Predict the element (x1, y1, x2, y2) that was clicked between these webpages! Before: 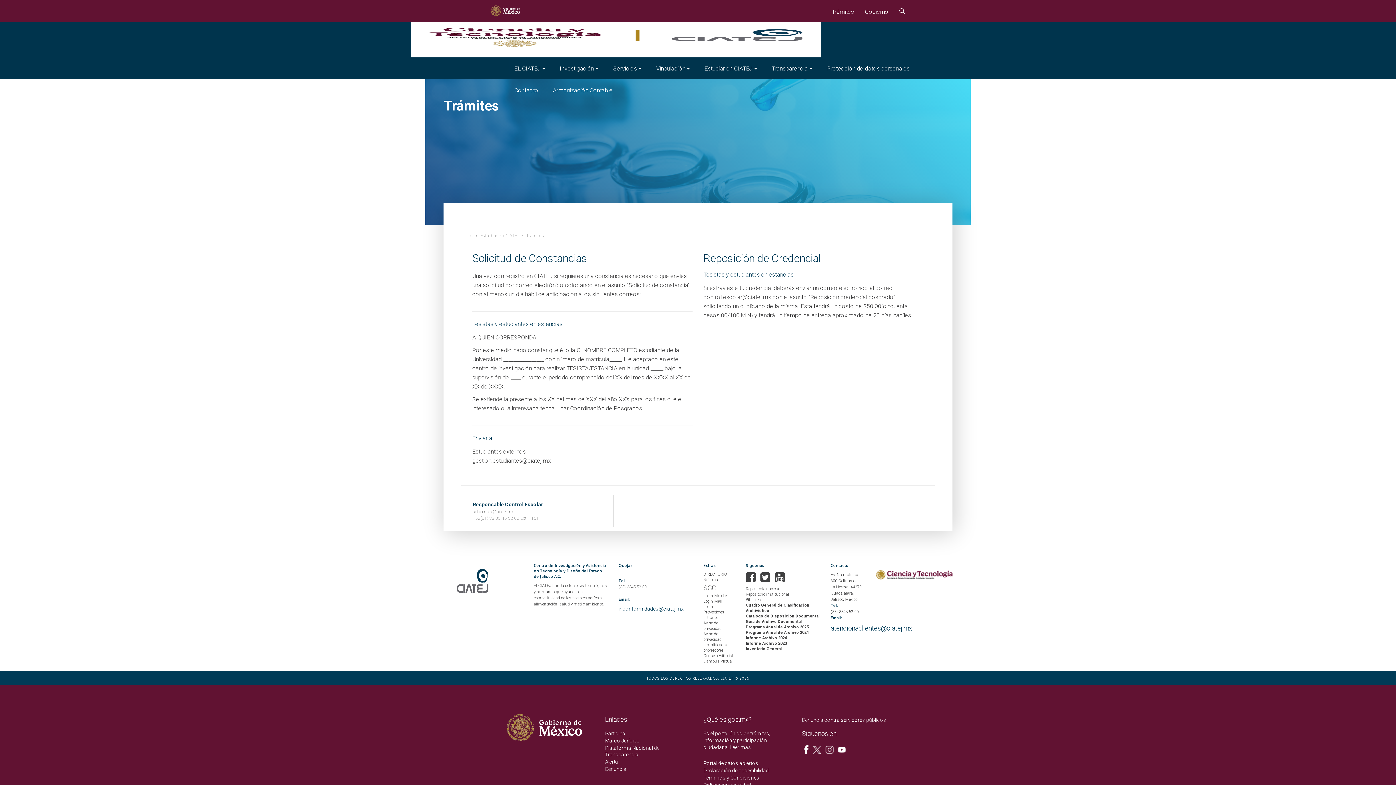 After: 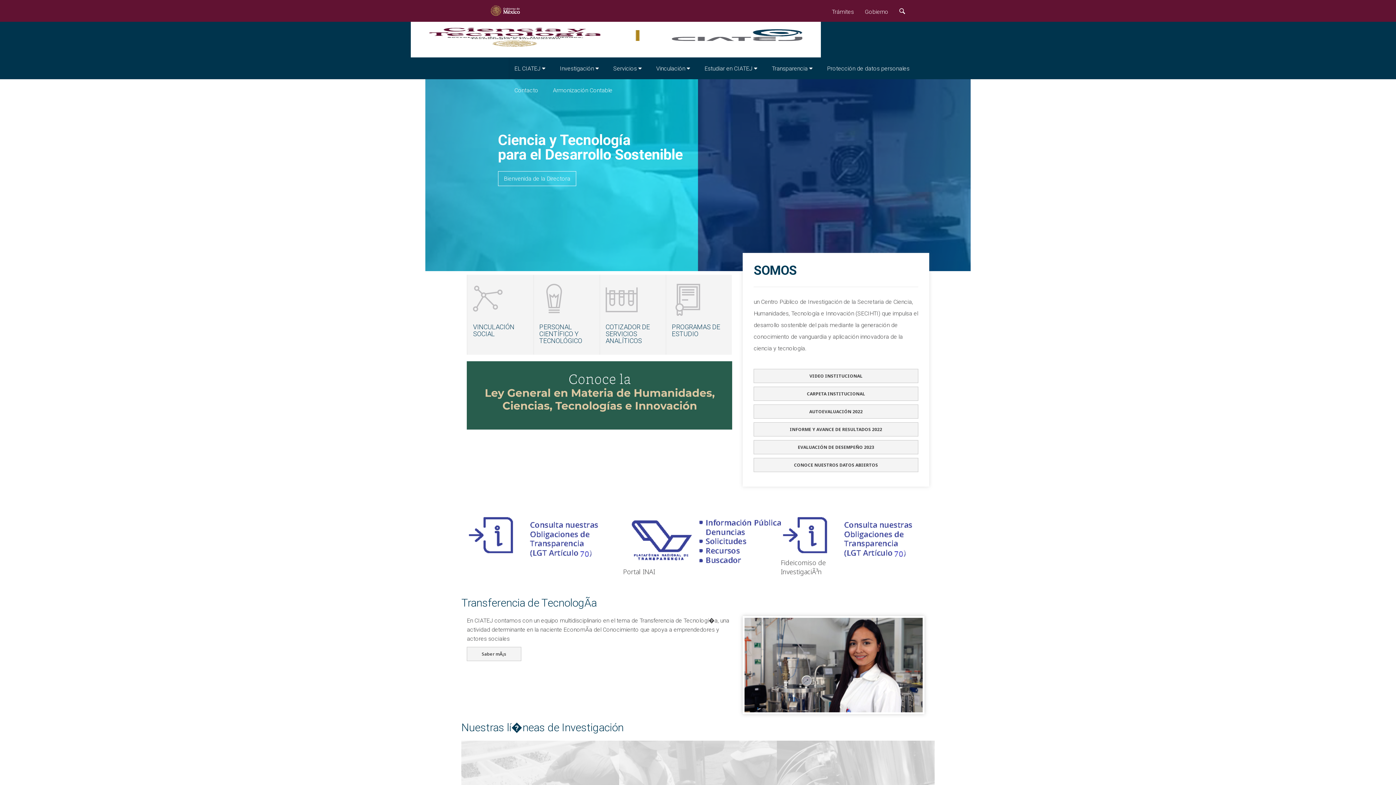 Action: bbox: (420, 26, 811, 47)